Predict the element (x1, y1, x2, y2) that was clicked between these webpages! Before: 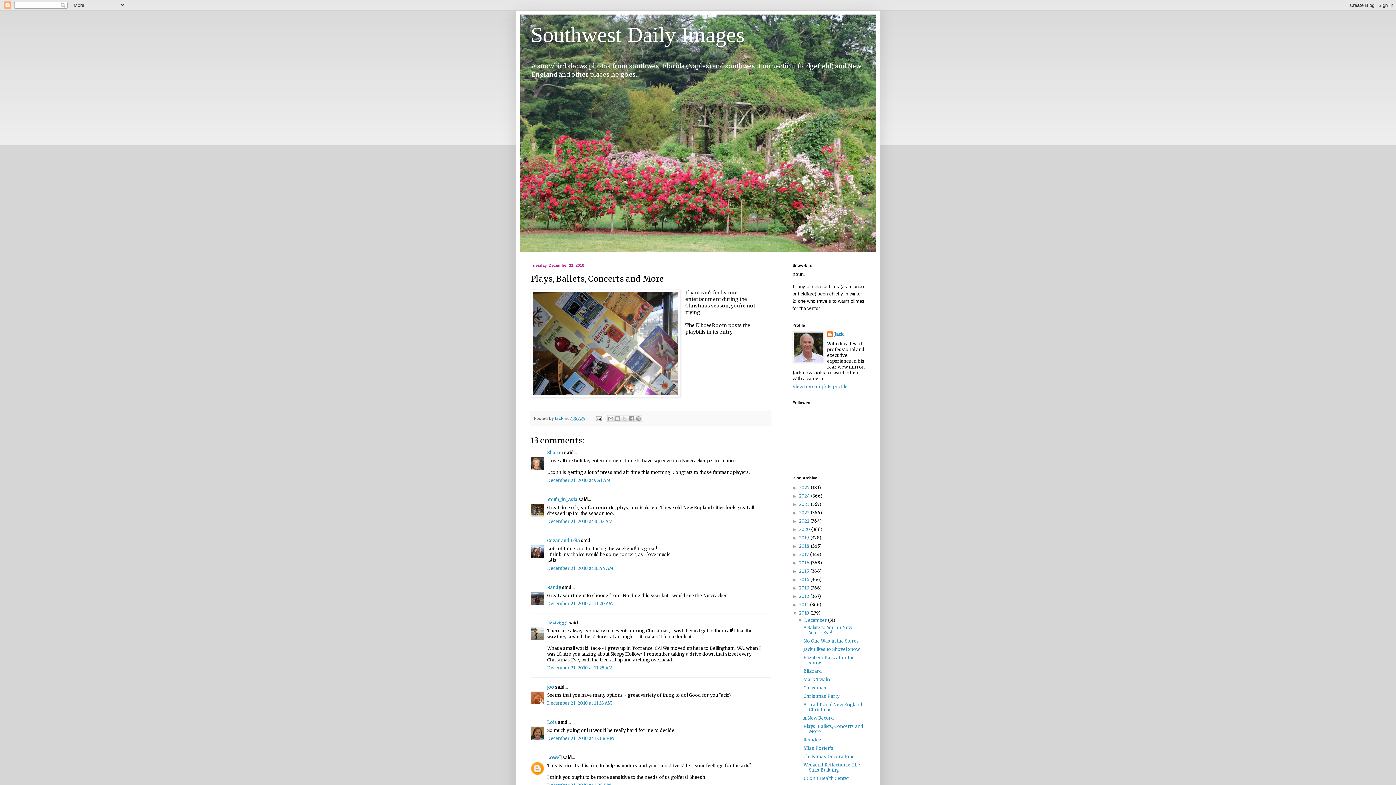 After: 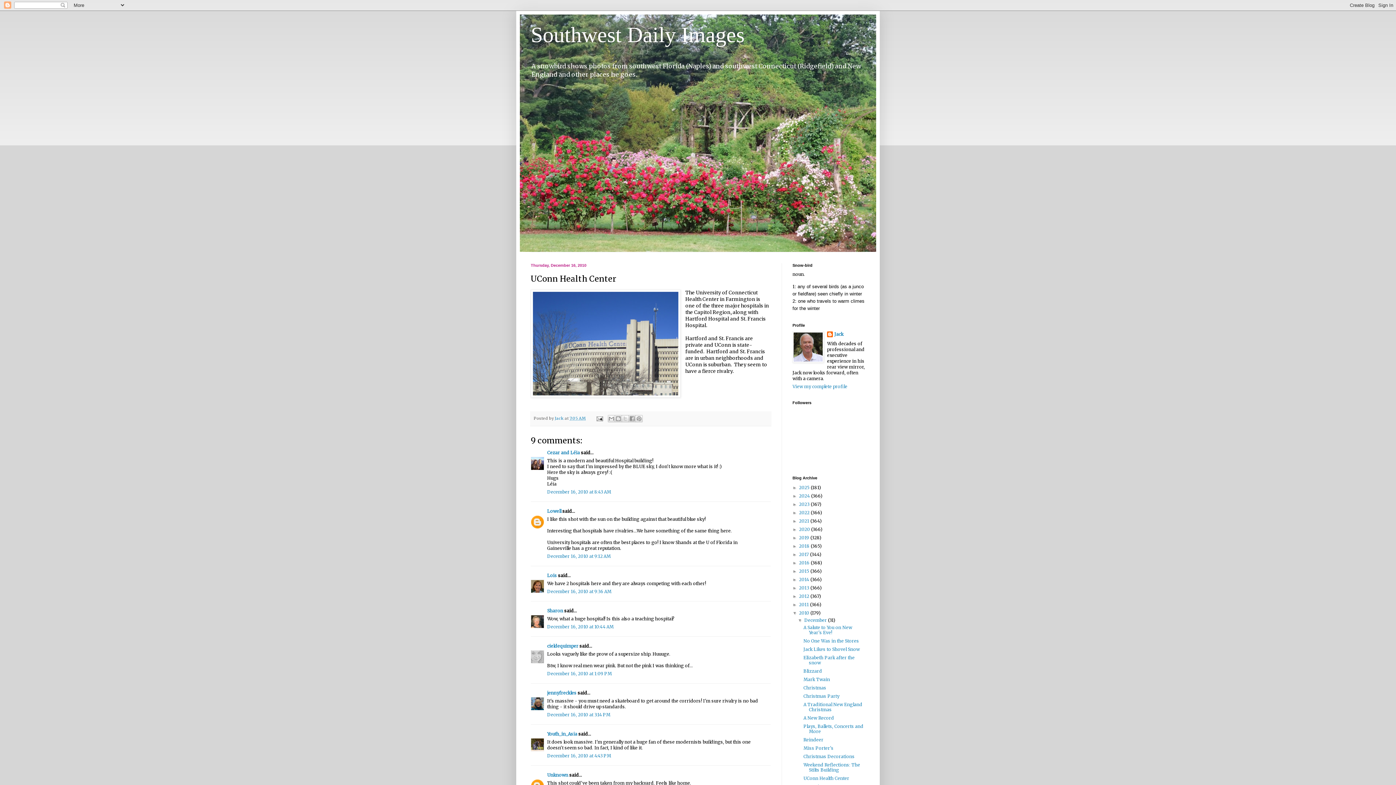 Action: label: UConn Health Center bbox: (803, 776, 849, 781)